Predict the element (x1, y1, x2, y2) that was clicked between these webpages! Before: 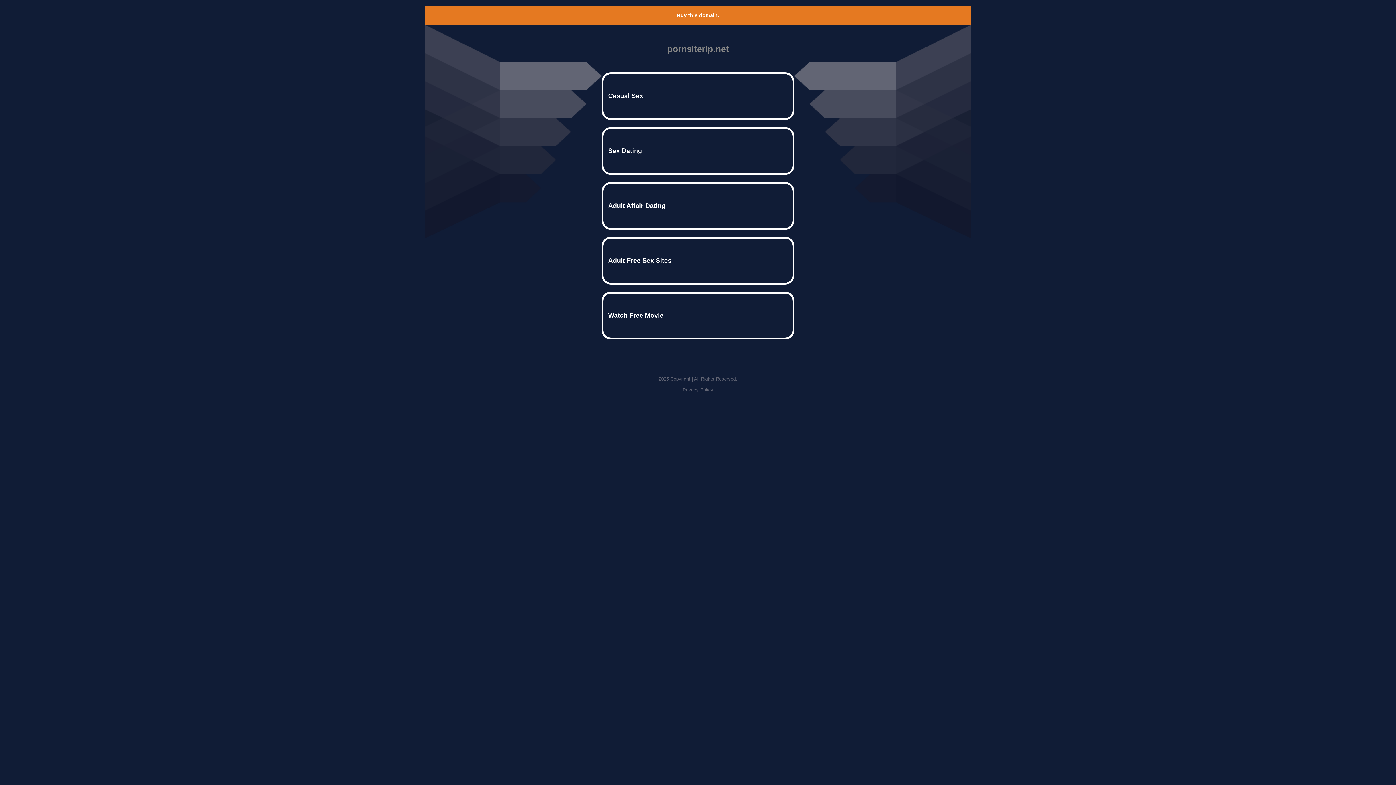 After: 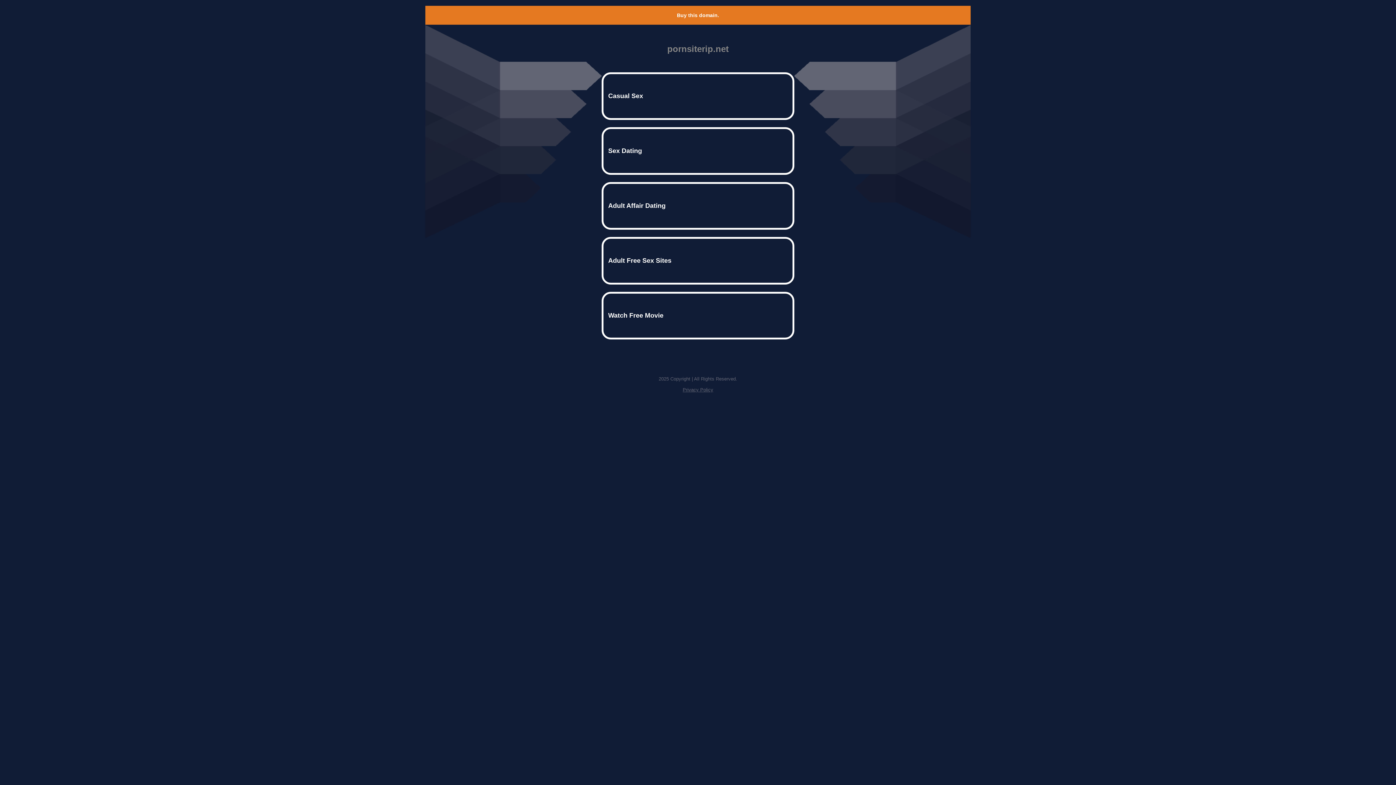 Action: label: Privacy Policy bbox: (682, 387, 713, 392)